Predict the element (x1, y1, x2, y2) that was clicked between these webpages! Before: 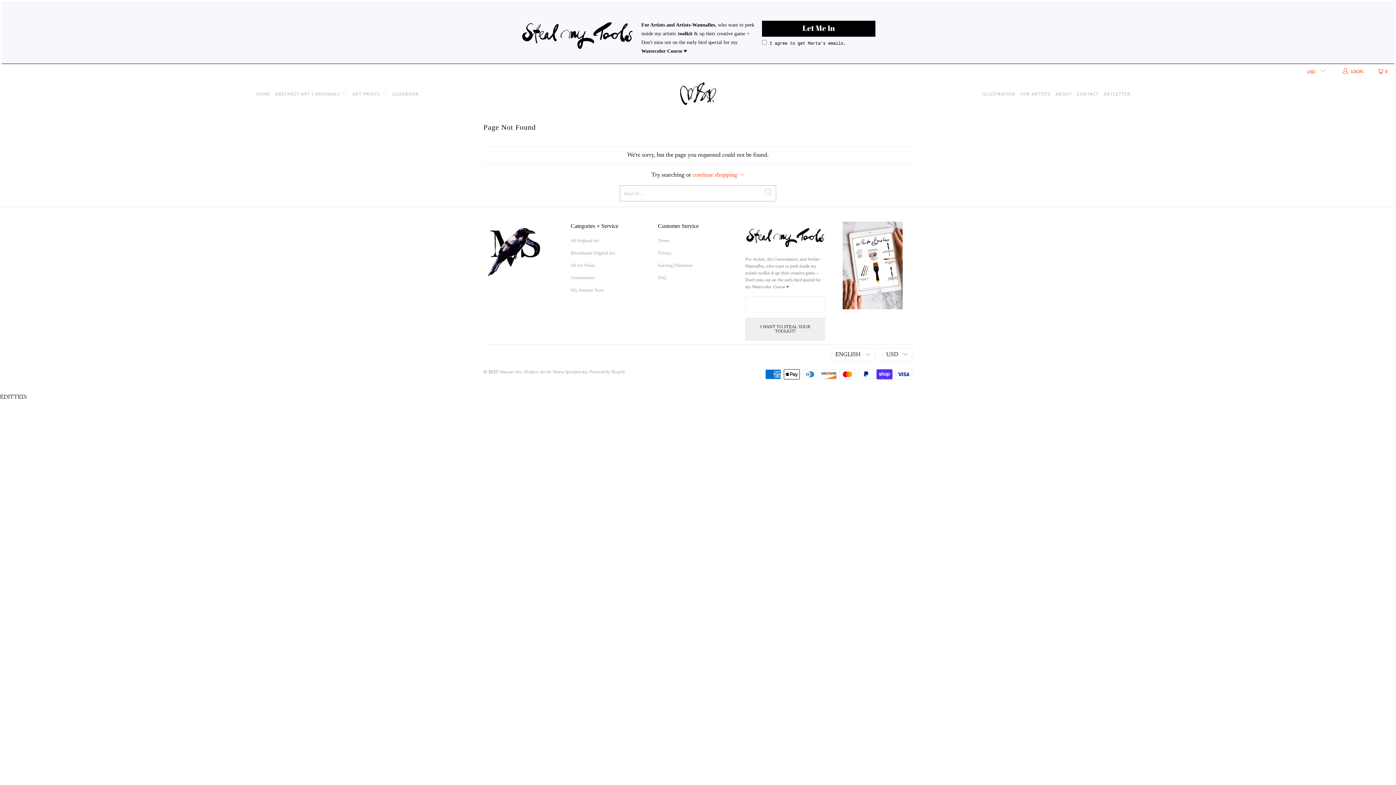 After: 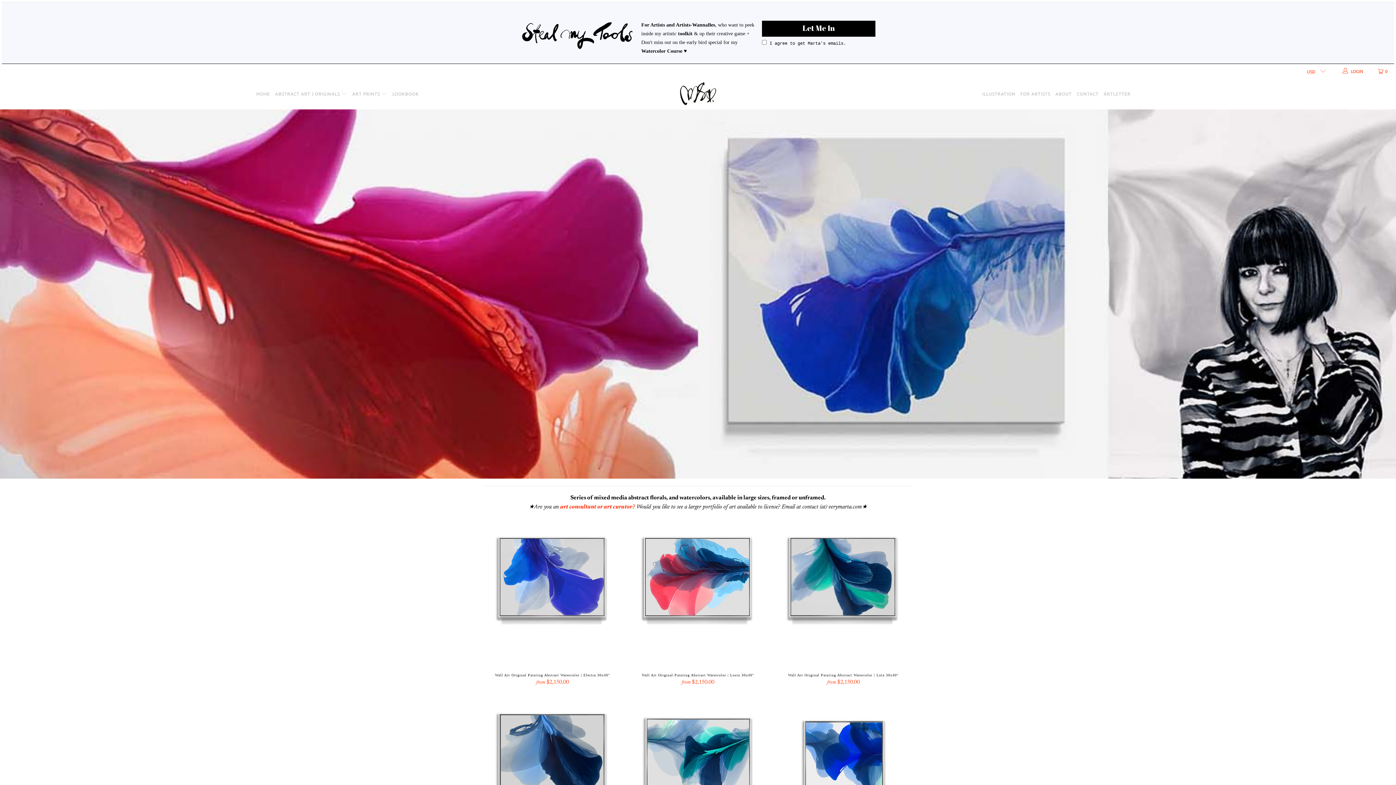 Action: label: Bloomlands Original Art bbox: (570, 251, 615, 255)